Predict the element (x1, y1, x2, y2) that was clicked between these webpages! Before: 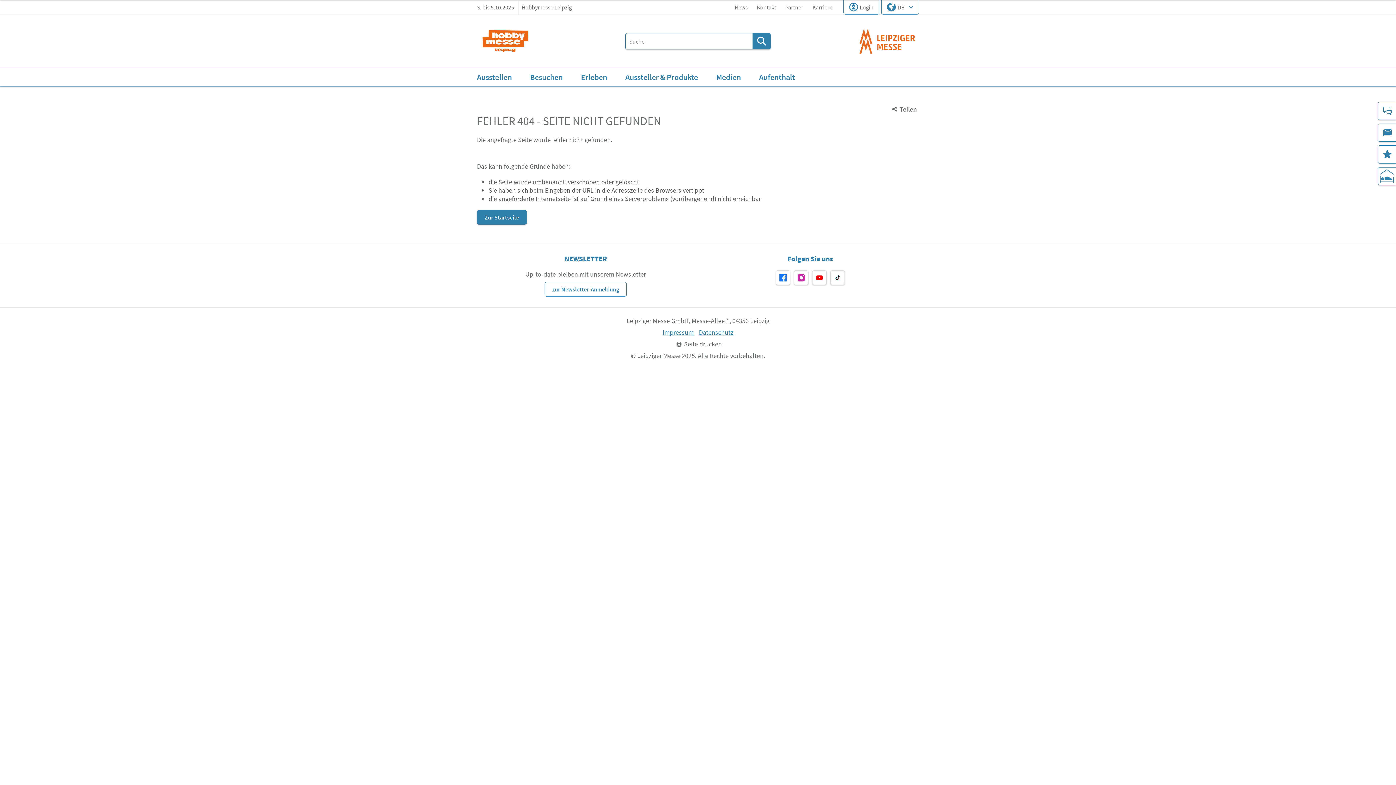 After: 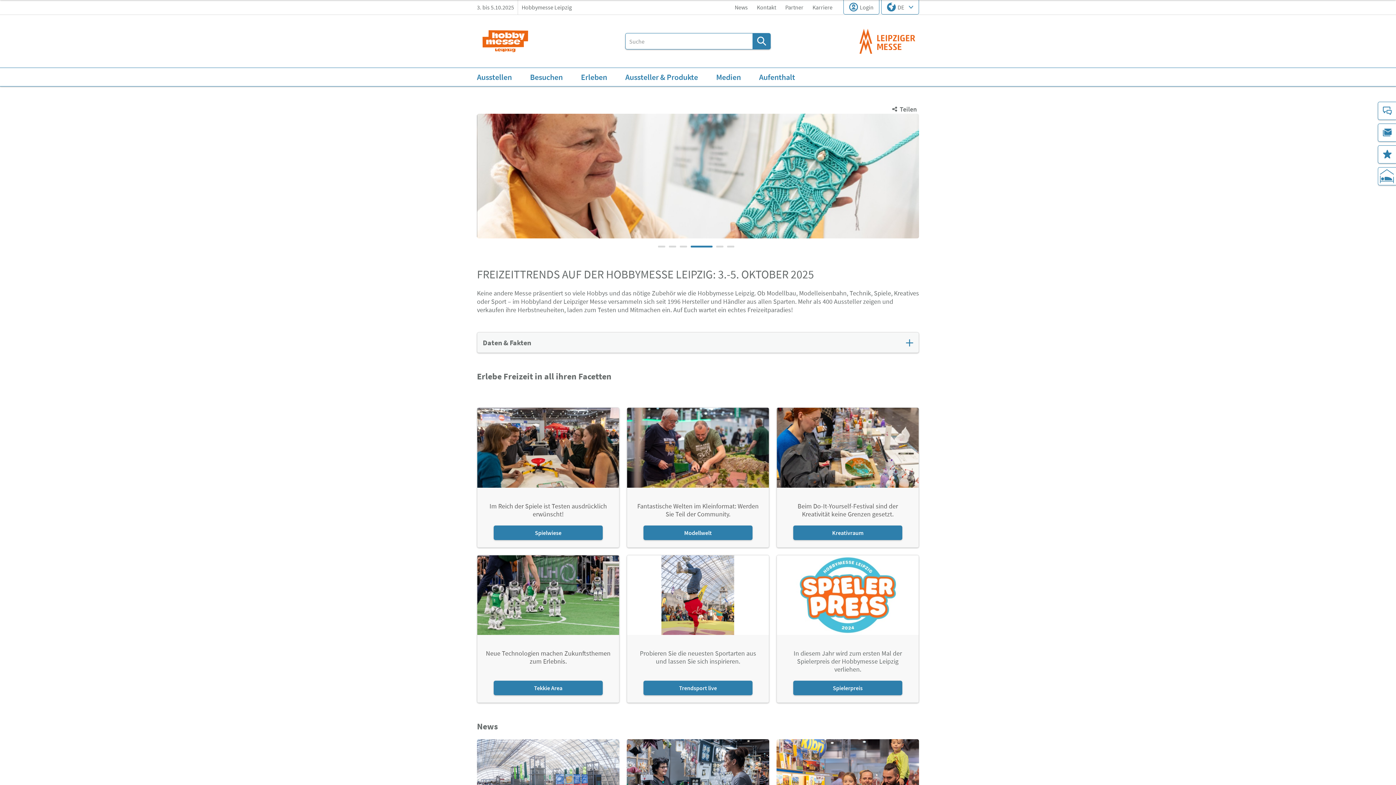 Action: bbox: (477, 210, 526, 224) label: Zur Startseite